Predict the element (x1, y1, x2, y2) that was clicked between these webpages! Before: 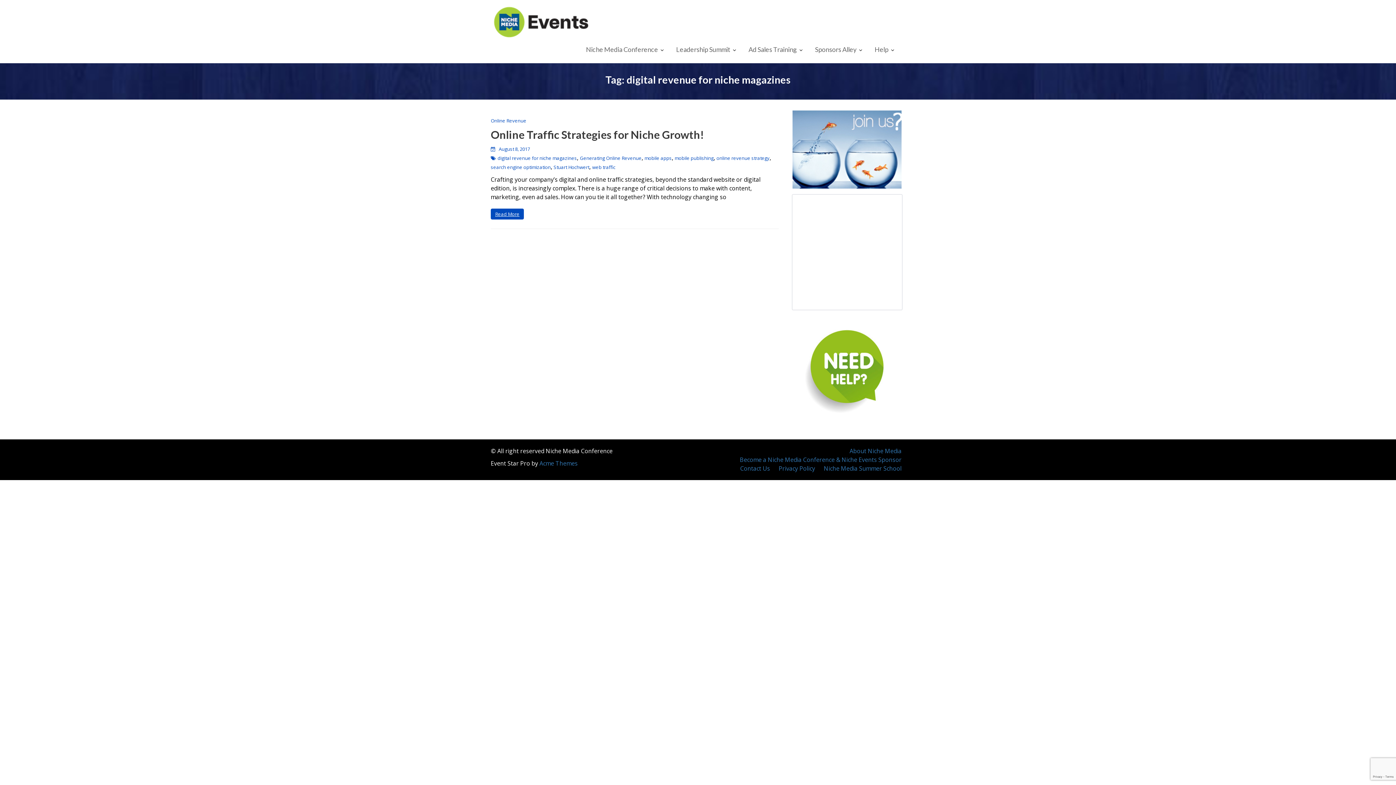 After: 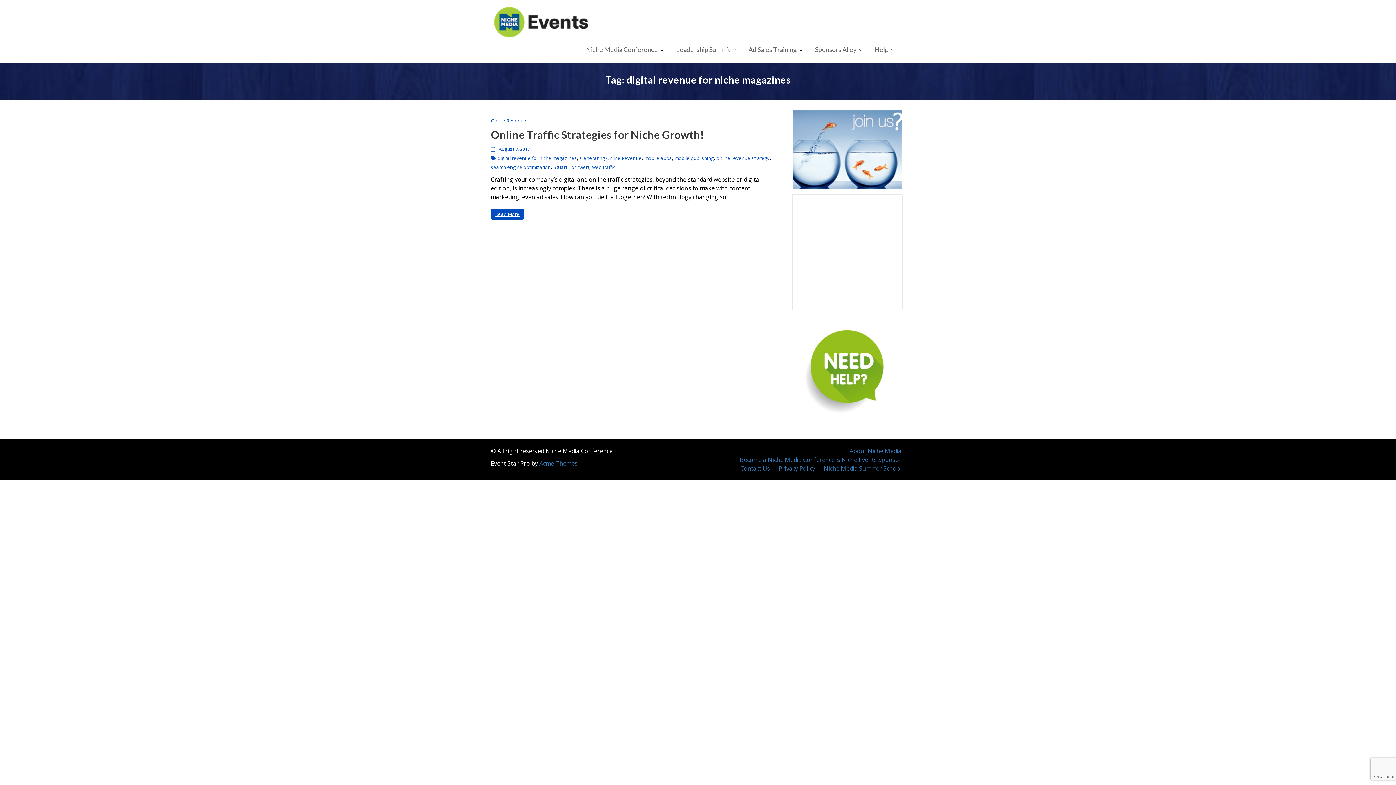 Action: bbox: (792, 312, 902, 423)